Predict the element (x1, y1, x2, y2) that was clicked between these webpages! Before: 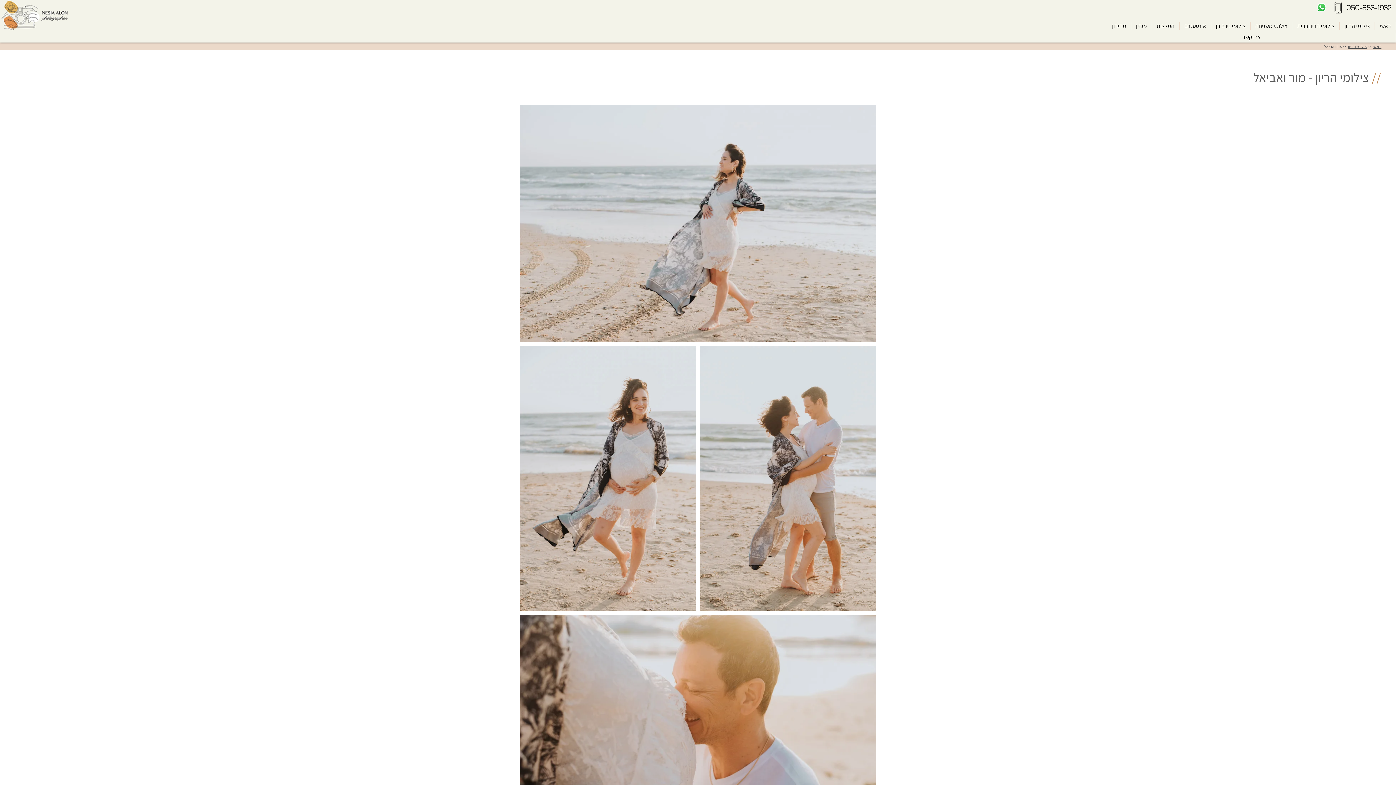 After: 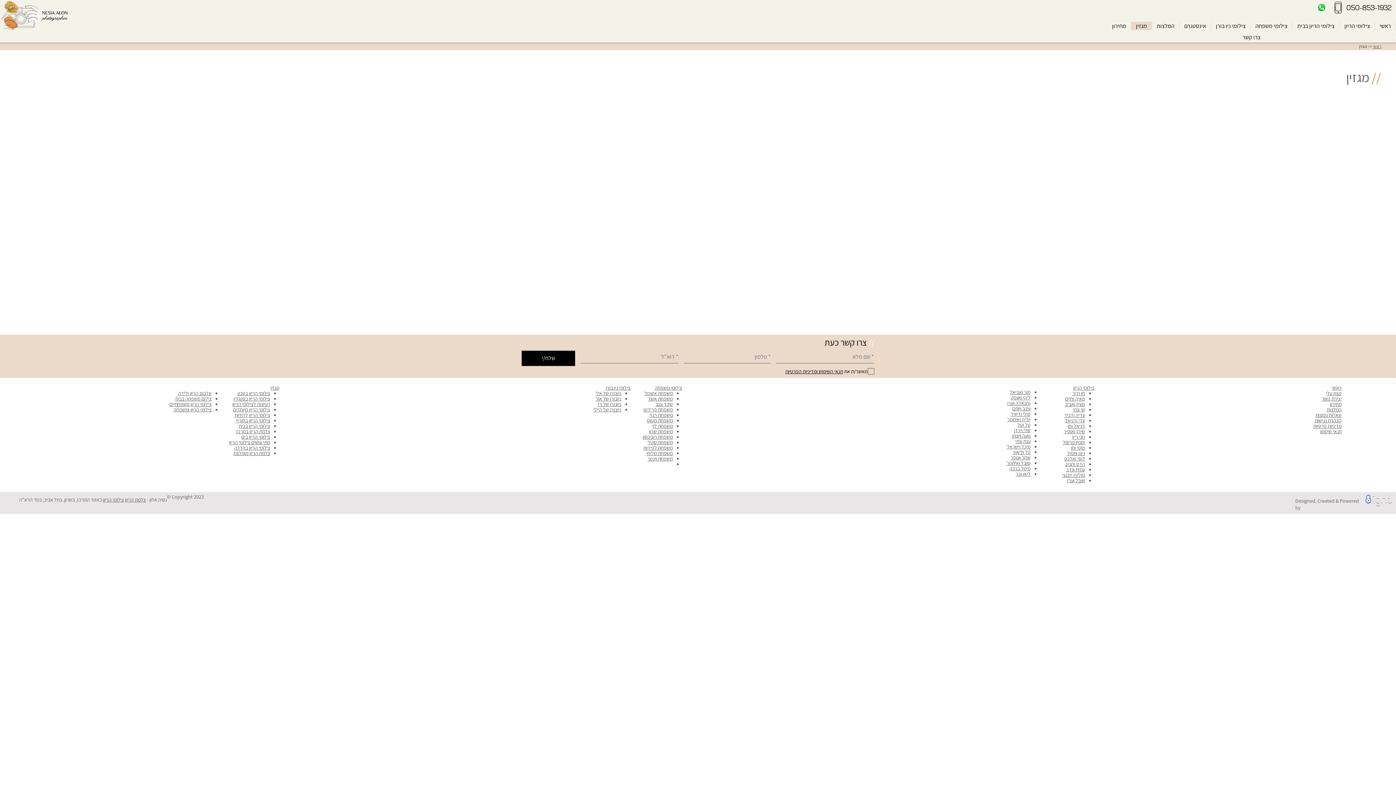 Action: label: מגזין bbox: (1131, 21, 1152, 30)